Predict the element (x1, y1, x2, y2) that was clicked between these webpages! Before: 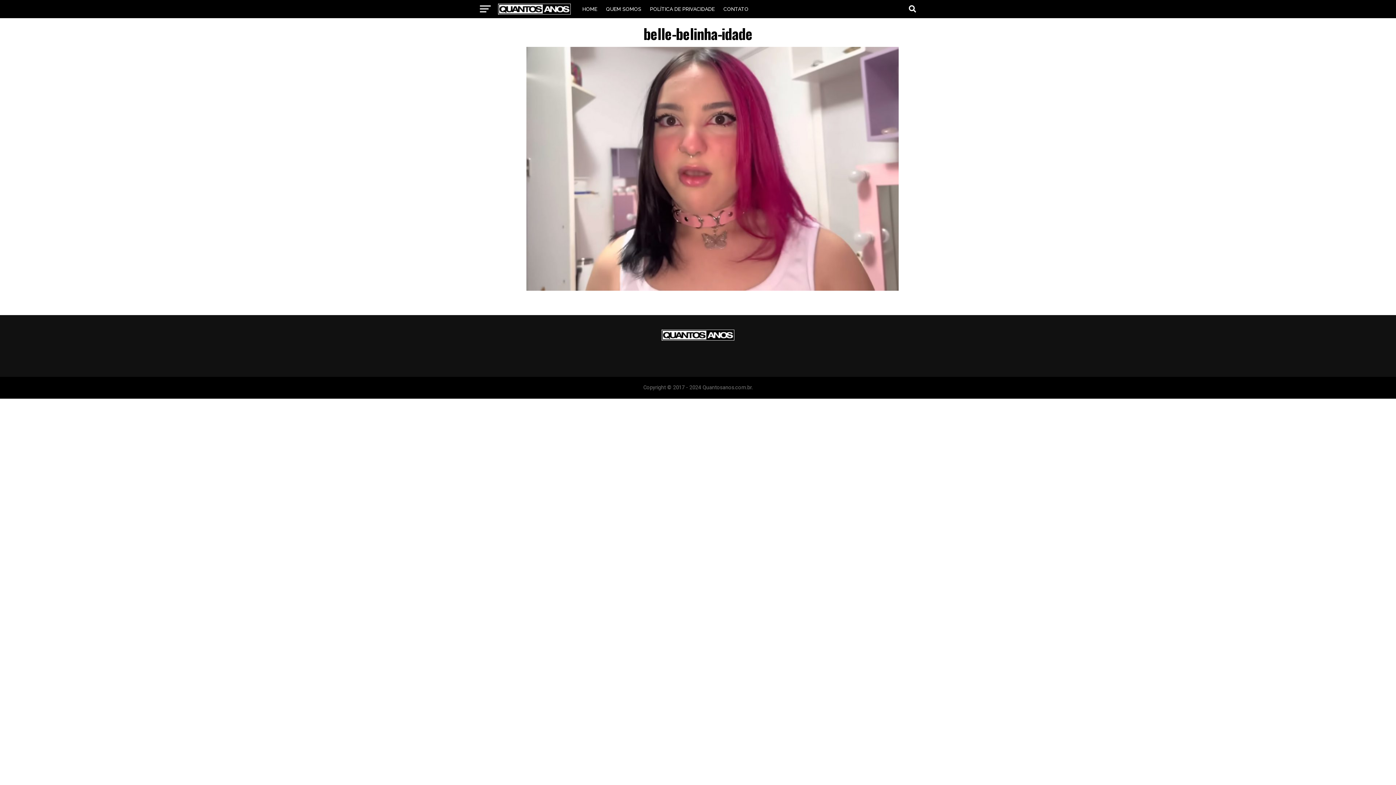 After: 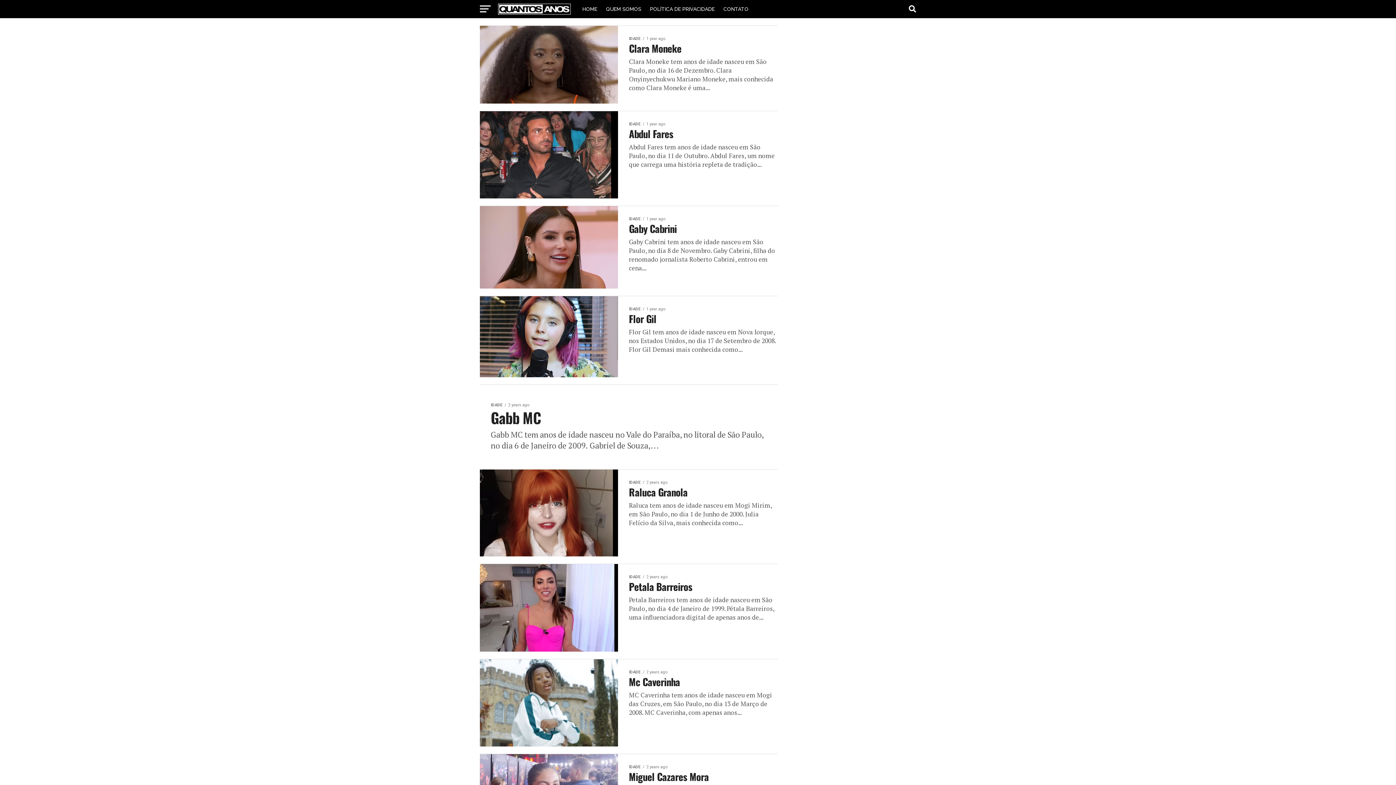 Action: bbox: (498, 9, 570, 16)